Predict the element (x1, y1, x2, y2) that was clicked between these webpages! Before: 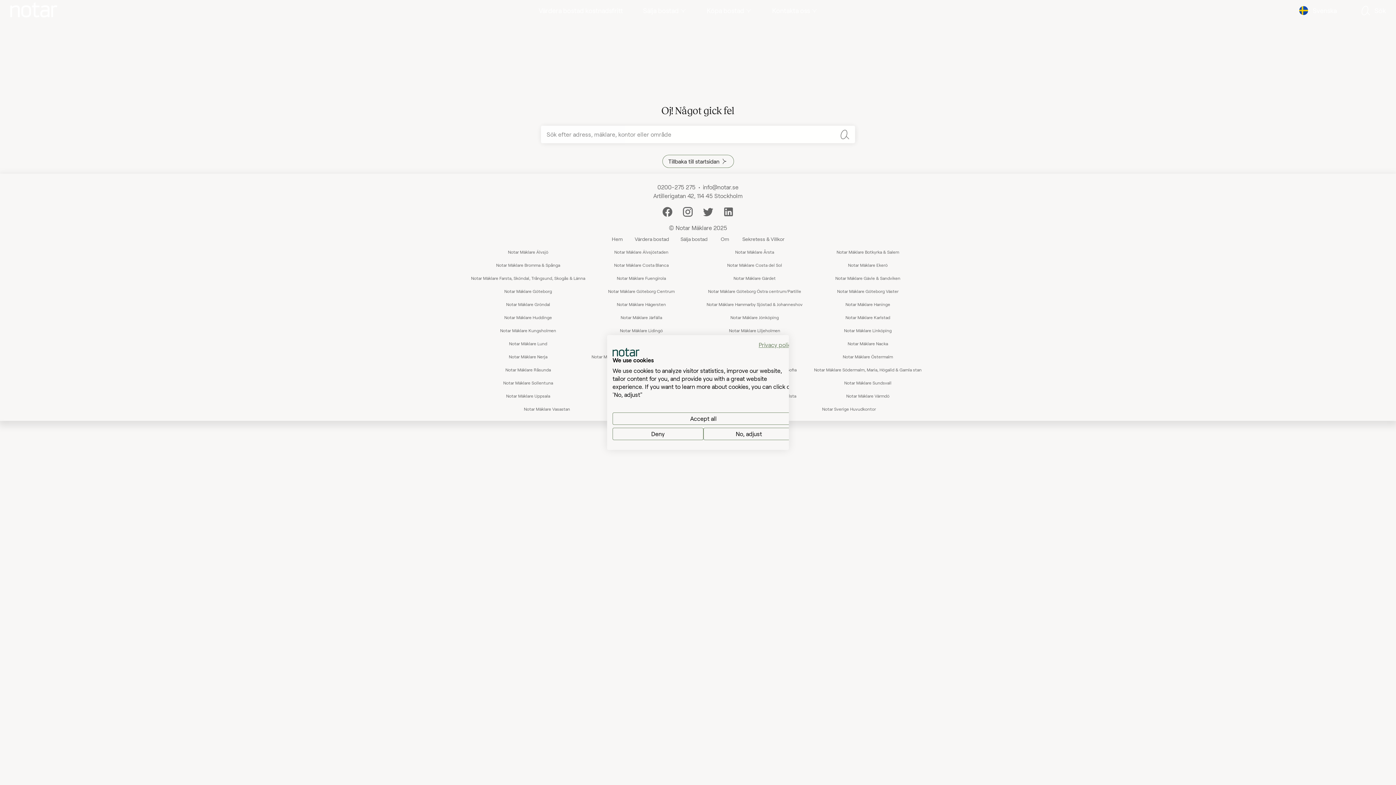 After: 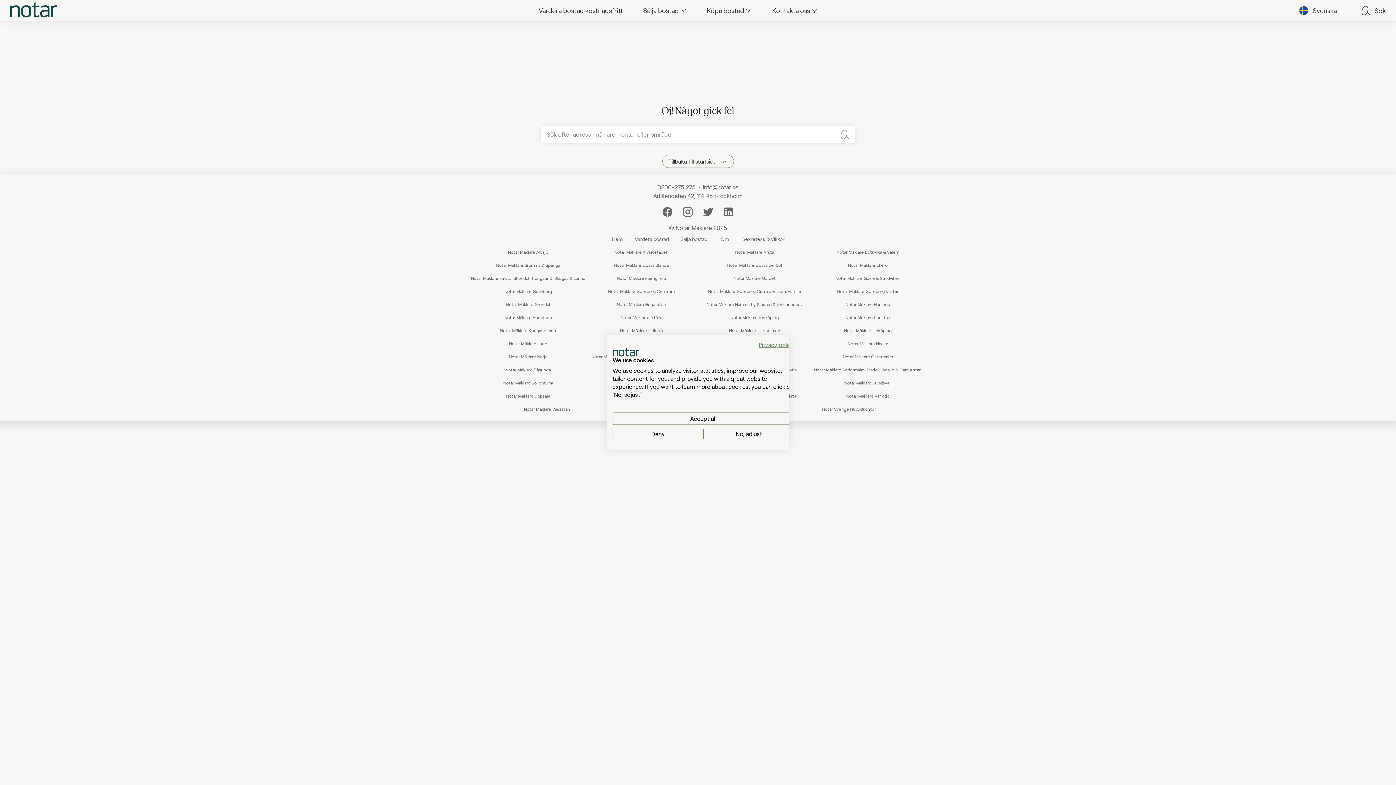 Action: bbox: (839, 310, 896, 324) label: Notar Mäklare Karlstad